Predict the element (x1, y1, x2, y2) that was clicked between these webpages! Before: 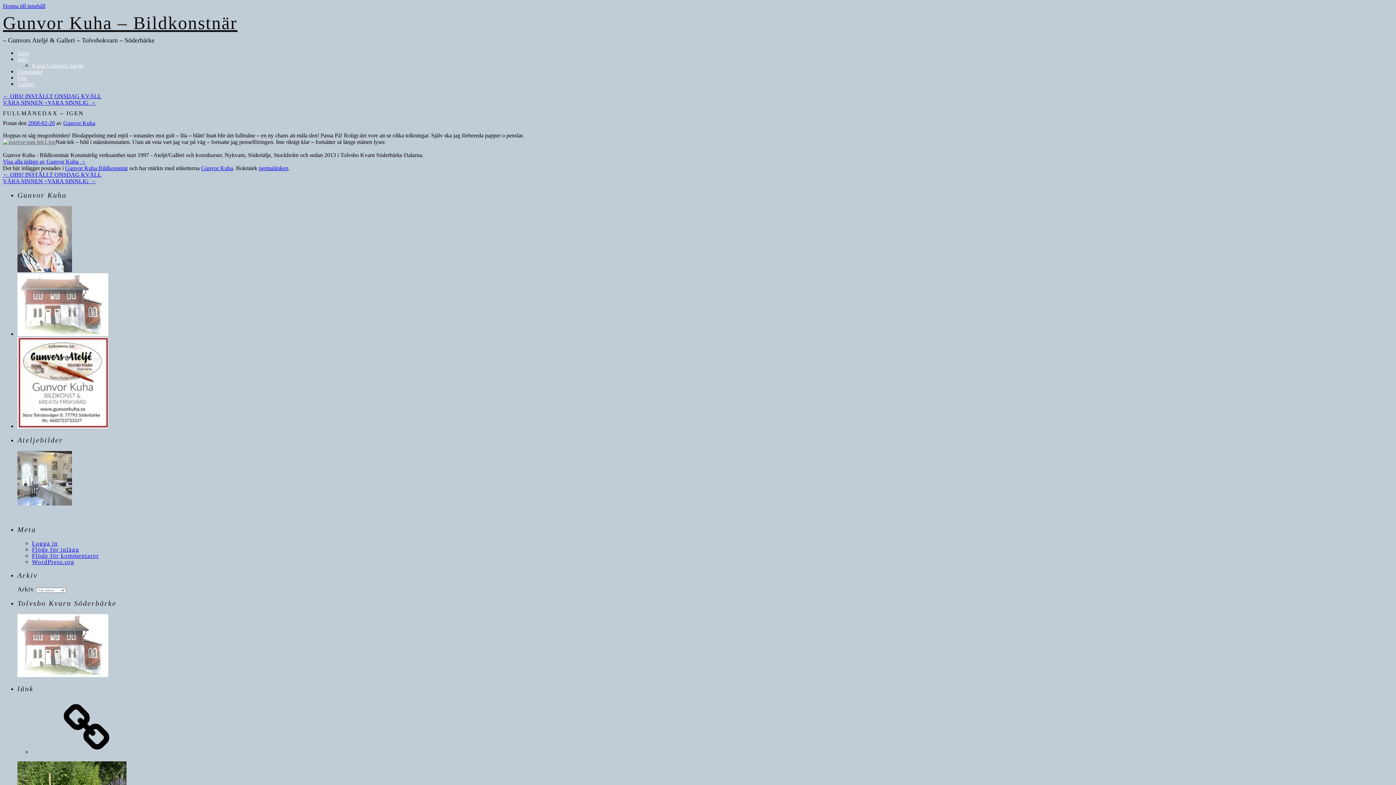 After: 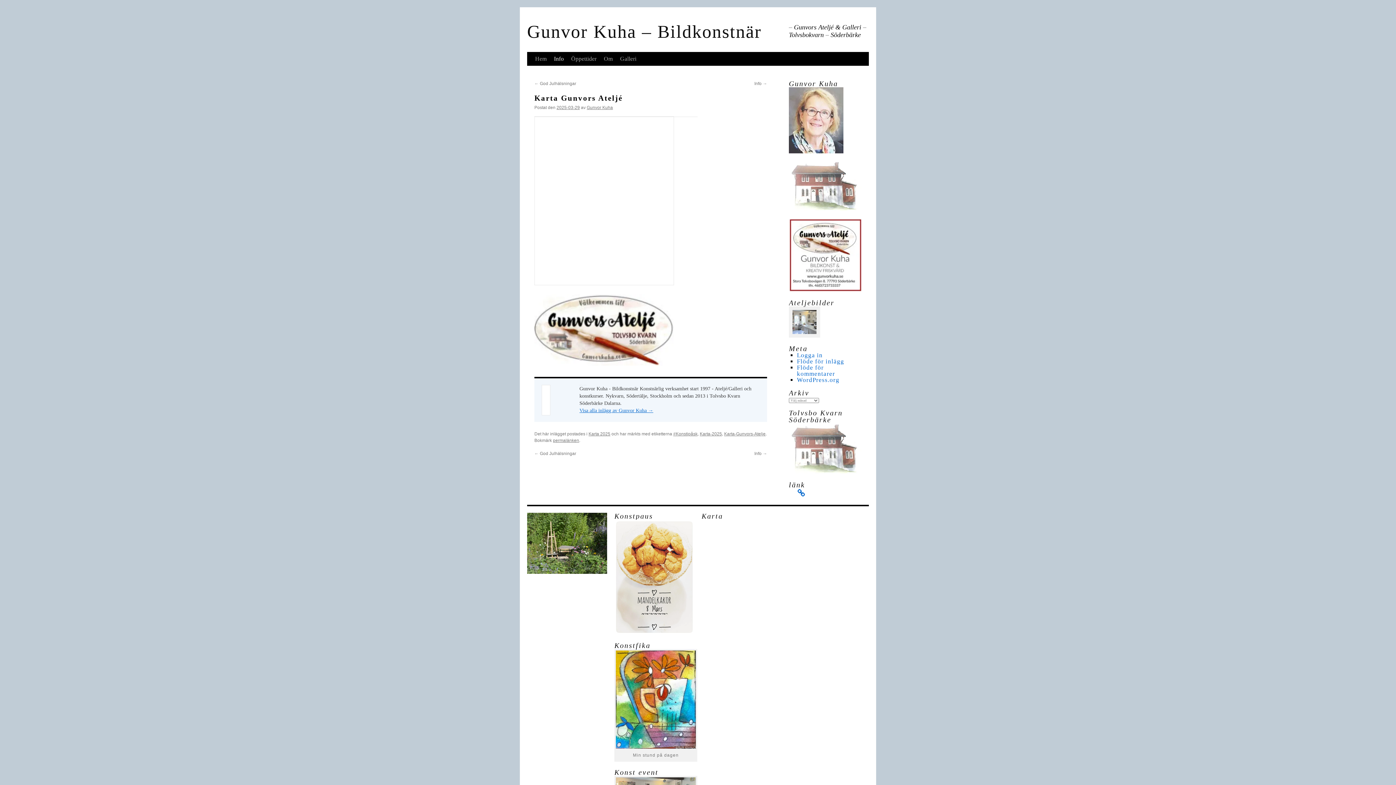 Action: bbox: (32, 62, 83, 68) label: Karta Gunvors Ateljé